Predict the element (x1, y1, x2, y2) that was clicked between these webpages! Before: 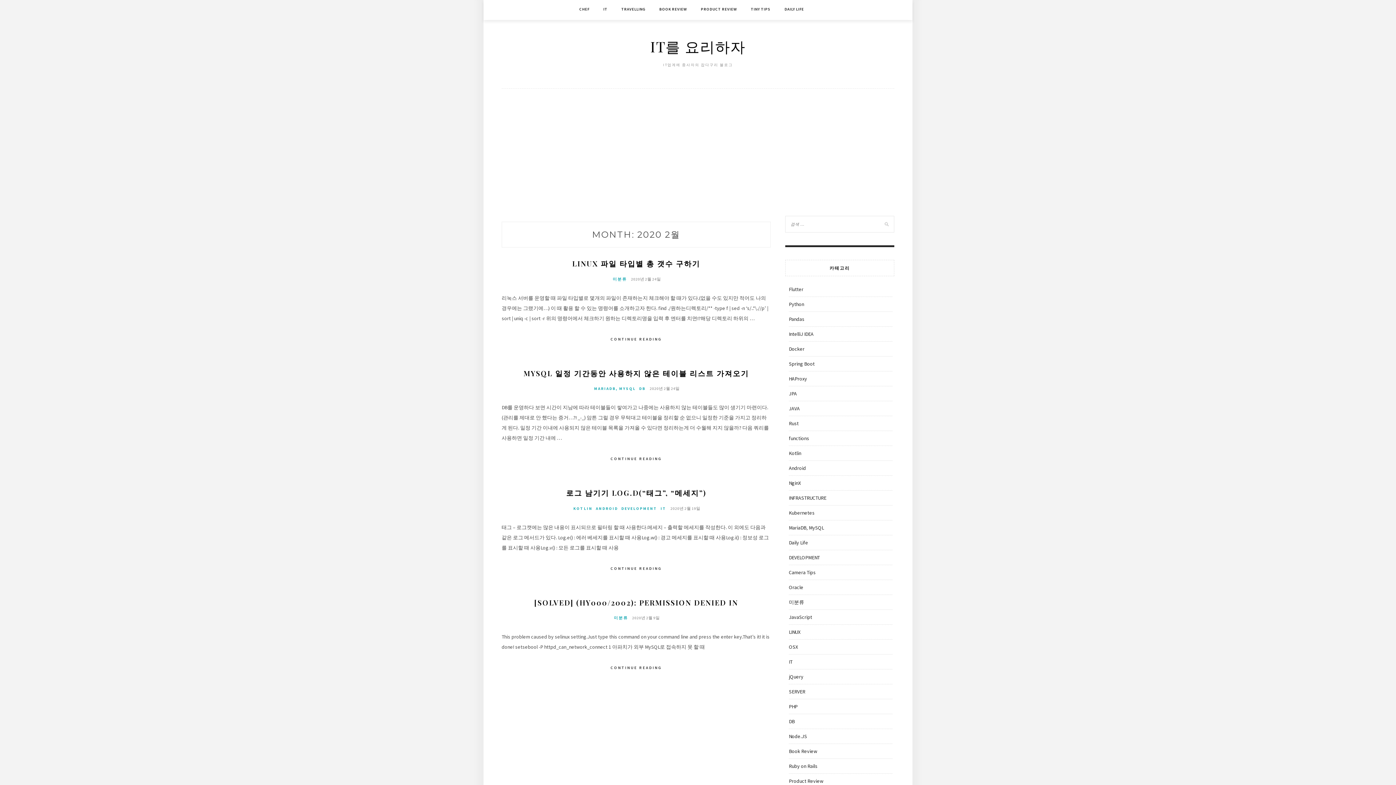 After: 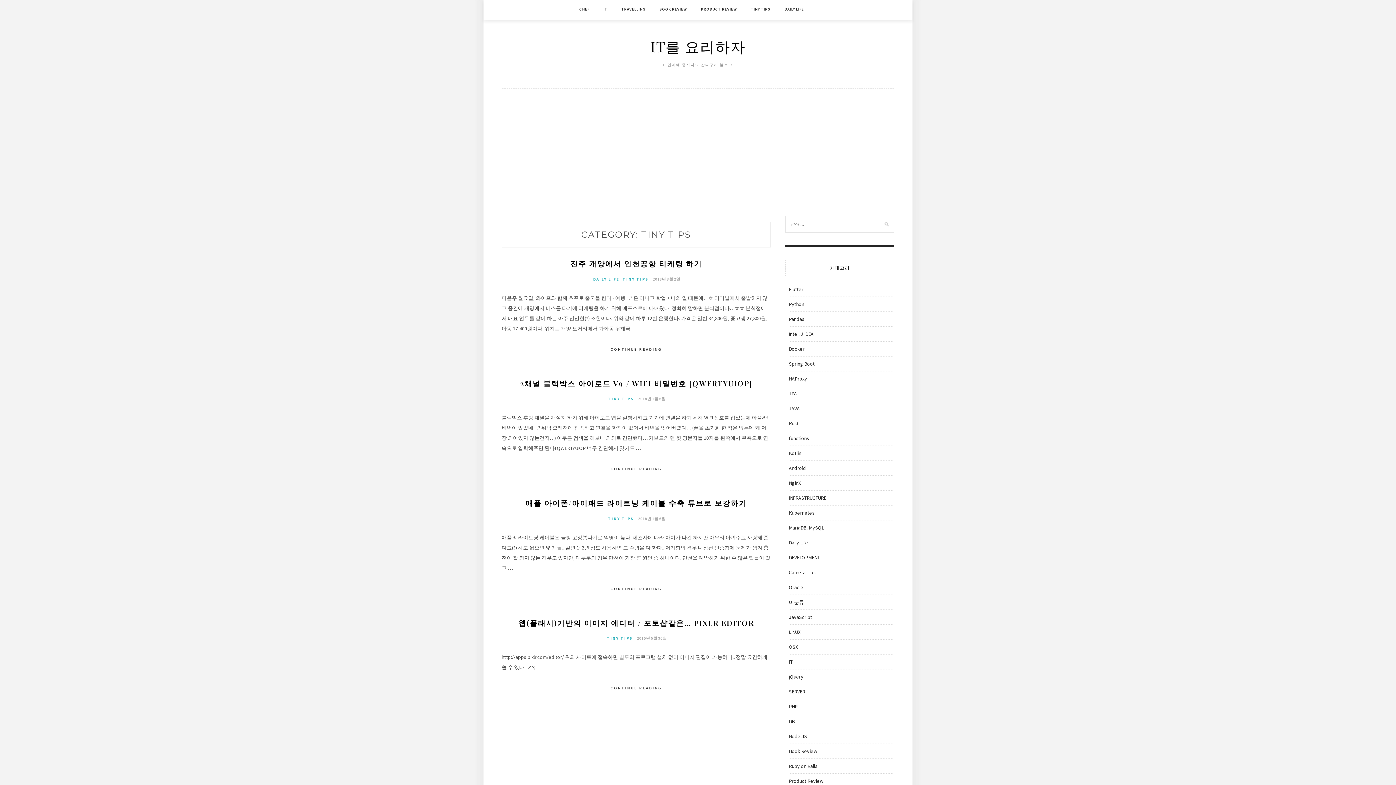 Action: bbox: (751, 0, 770, 18) label: TINY TIPS